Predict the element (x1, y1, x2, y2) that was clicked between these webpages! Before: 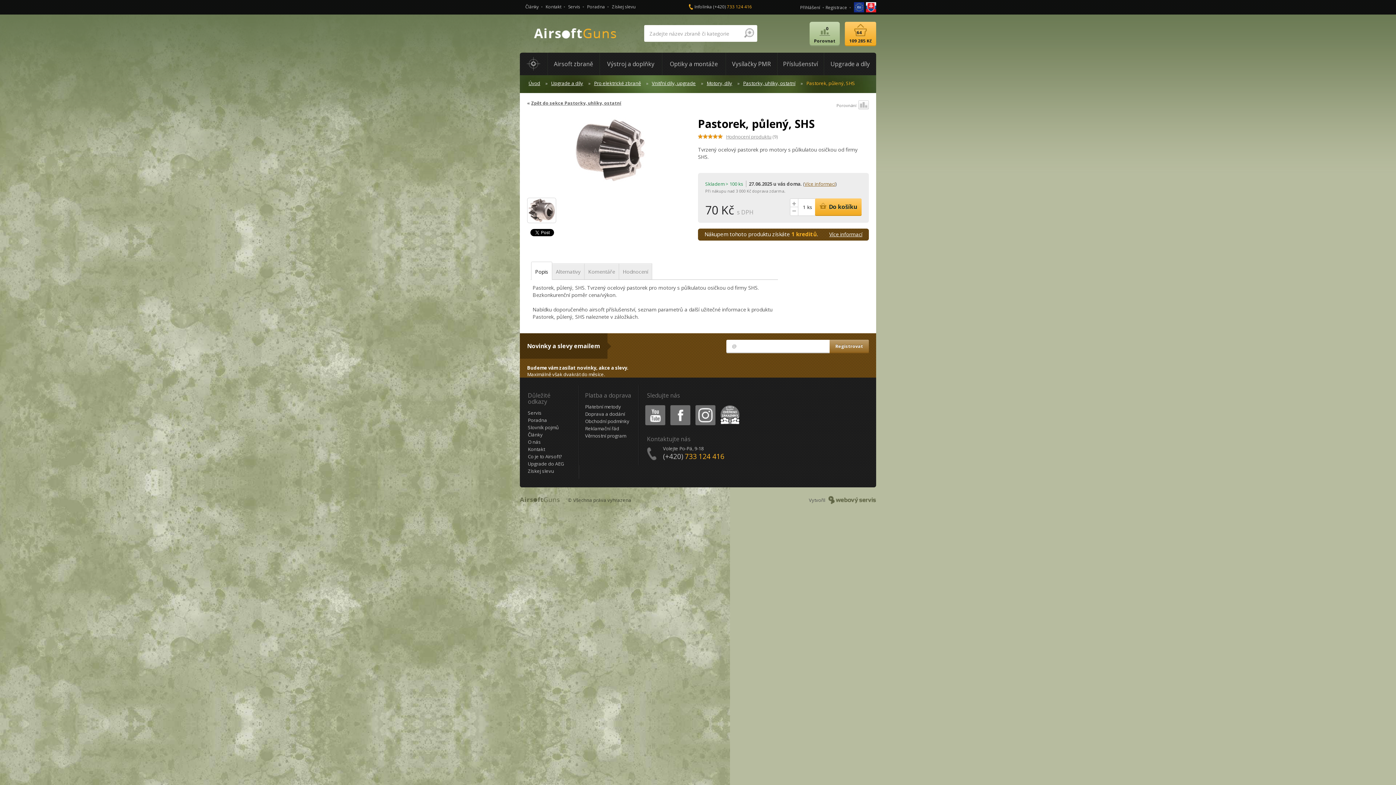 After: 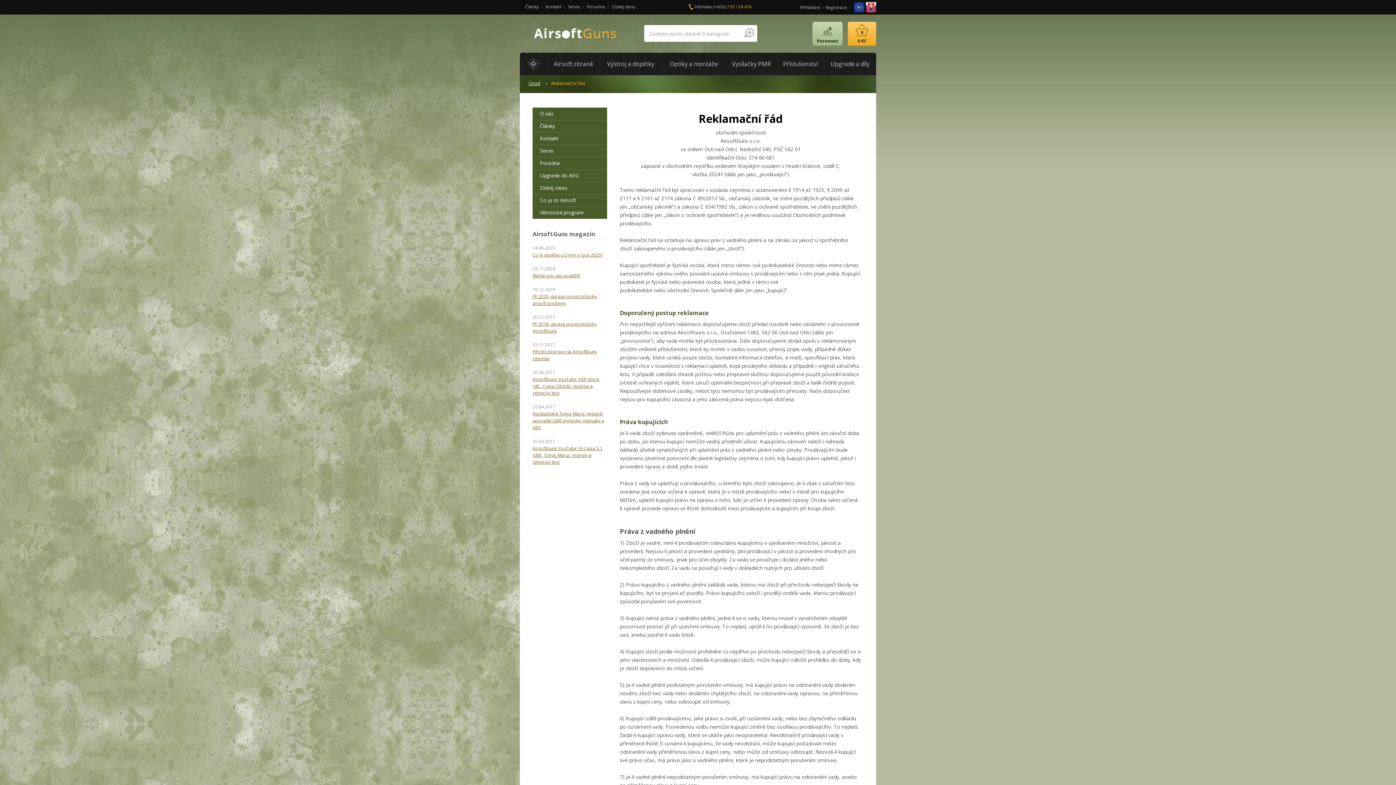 Action: label: Reklamační řád bbox: (585, 425, 632, 432)